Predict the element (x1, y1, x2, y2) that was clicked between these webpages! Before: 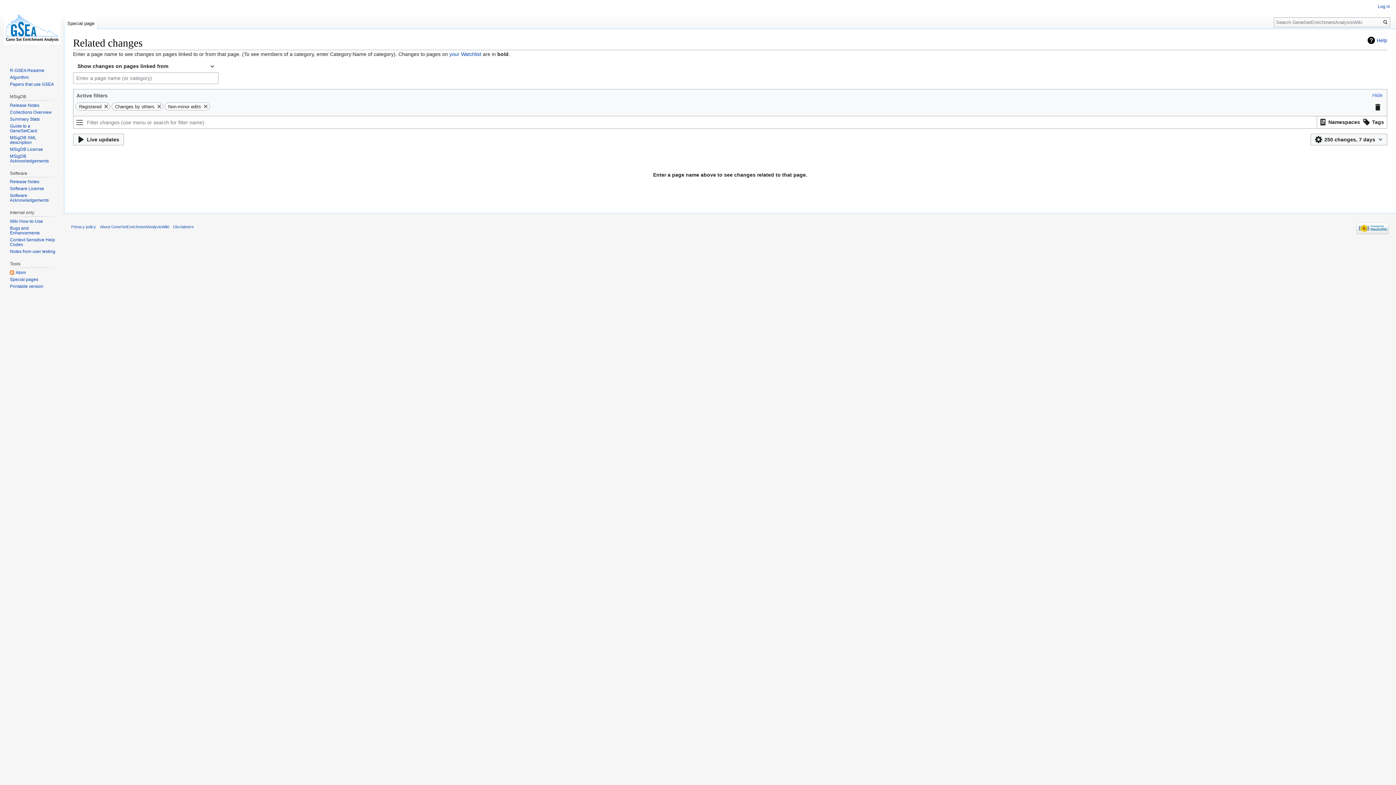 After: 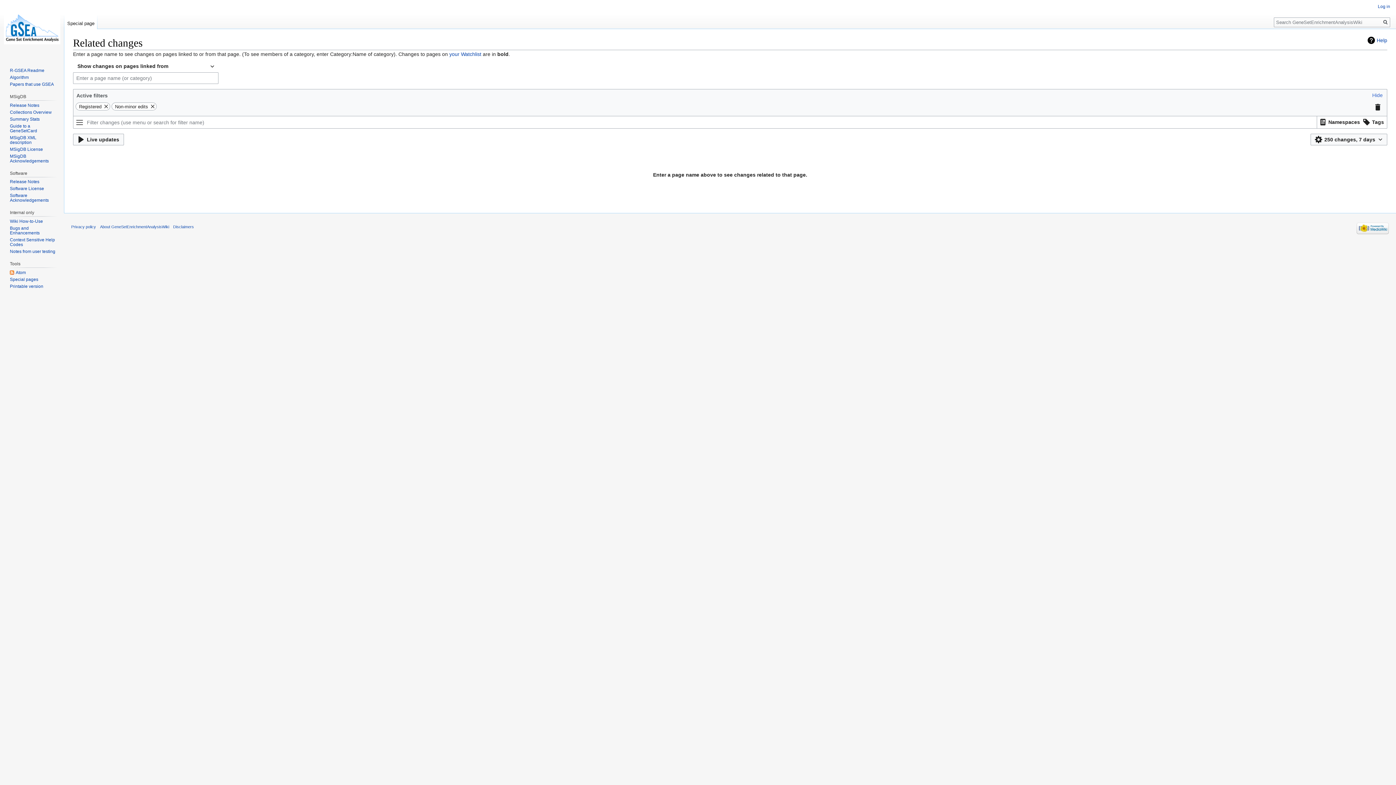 Action: bbox: (155, 102, 163, 110)